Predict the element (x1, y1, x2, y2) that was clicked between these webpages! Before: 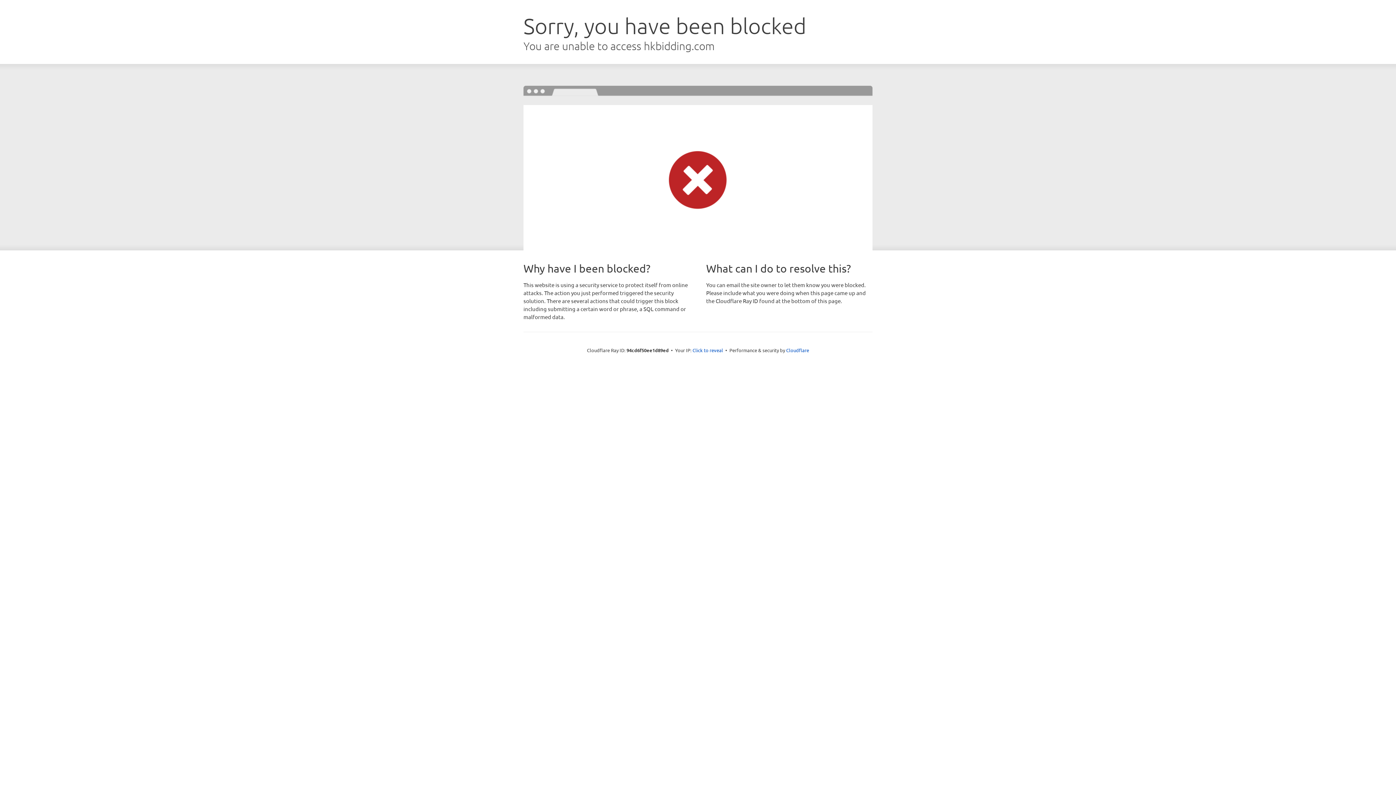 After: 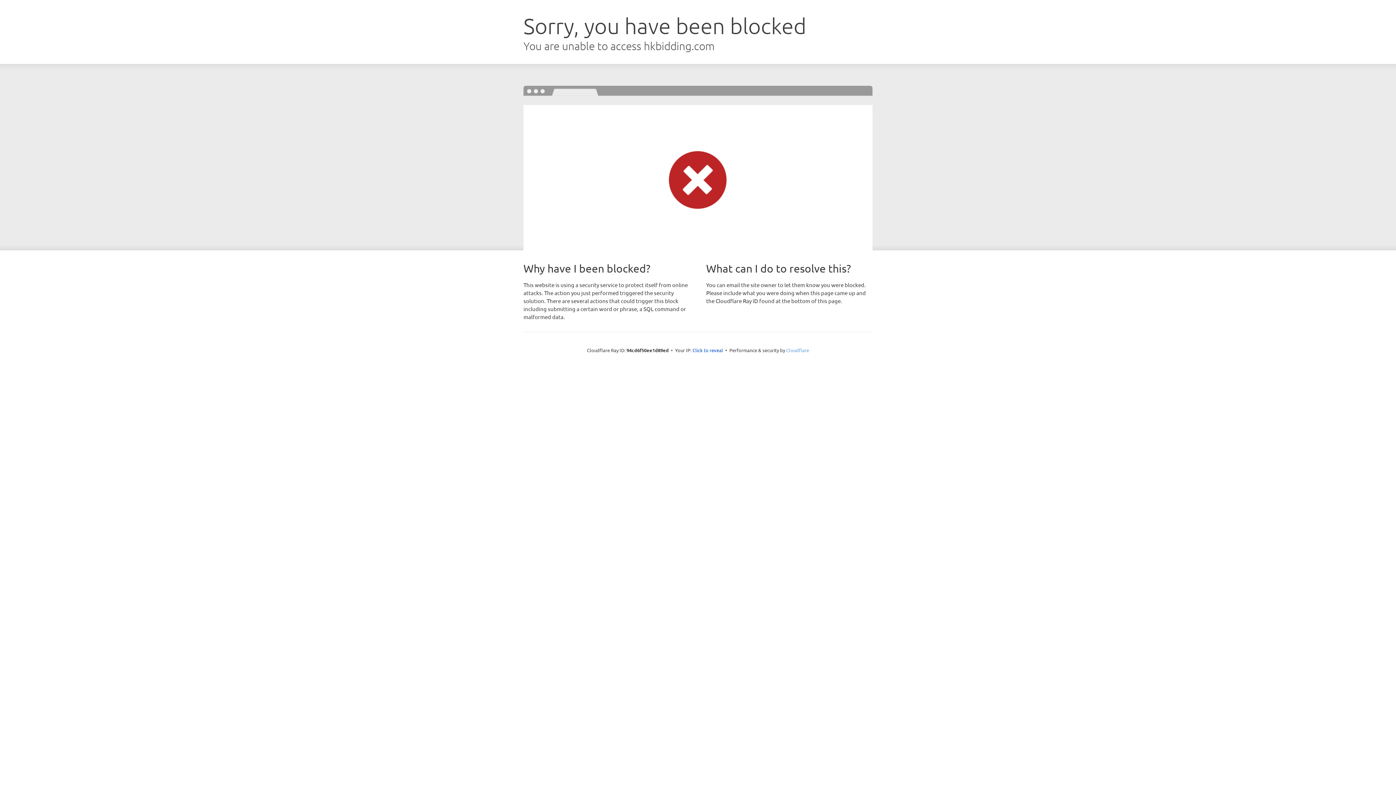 Action: label: Cloudflare bbox: (786, 347, 809, 353)